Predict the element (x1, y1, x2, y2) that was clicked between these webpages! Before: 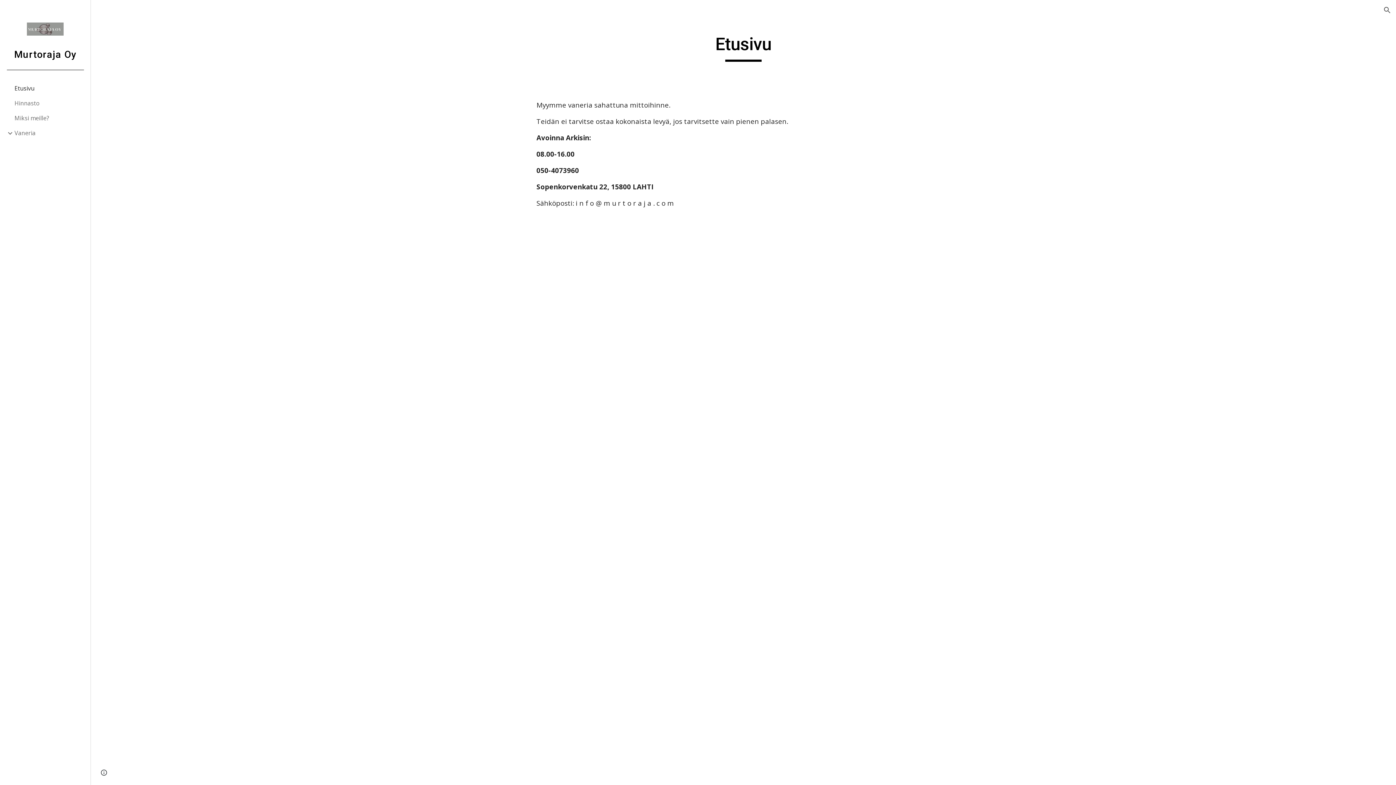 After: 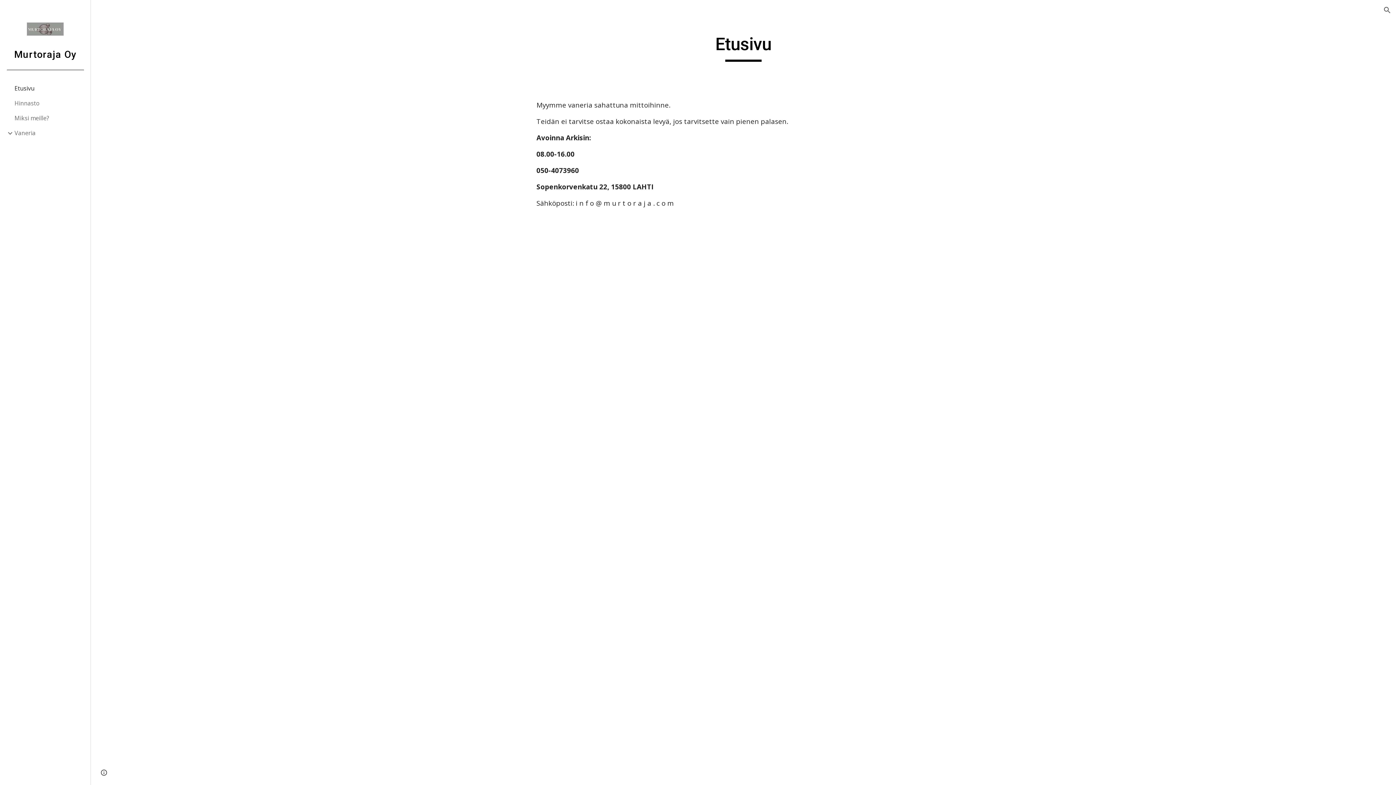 Action: bbox: (13, 81, 86, 96) label: Etusivu